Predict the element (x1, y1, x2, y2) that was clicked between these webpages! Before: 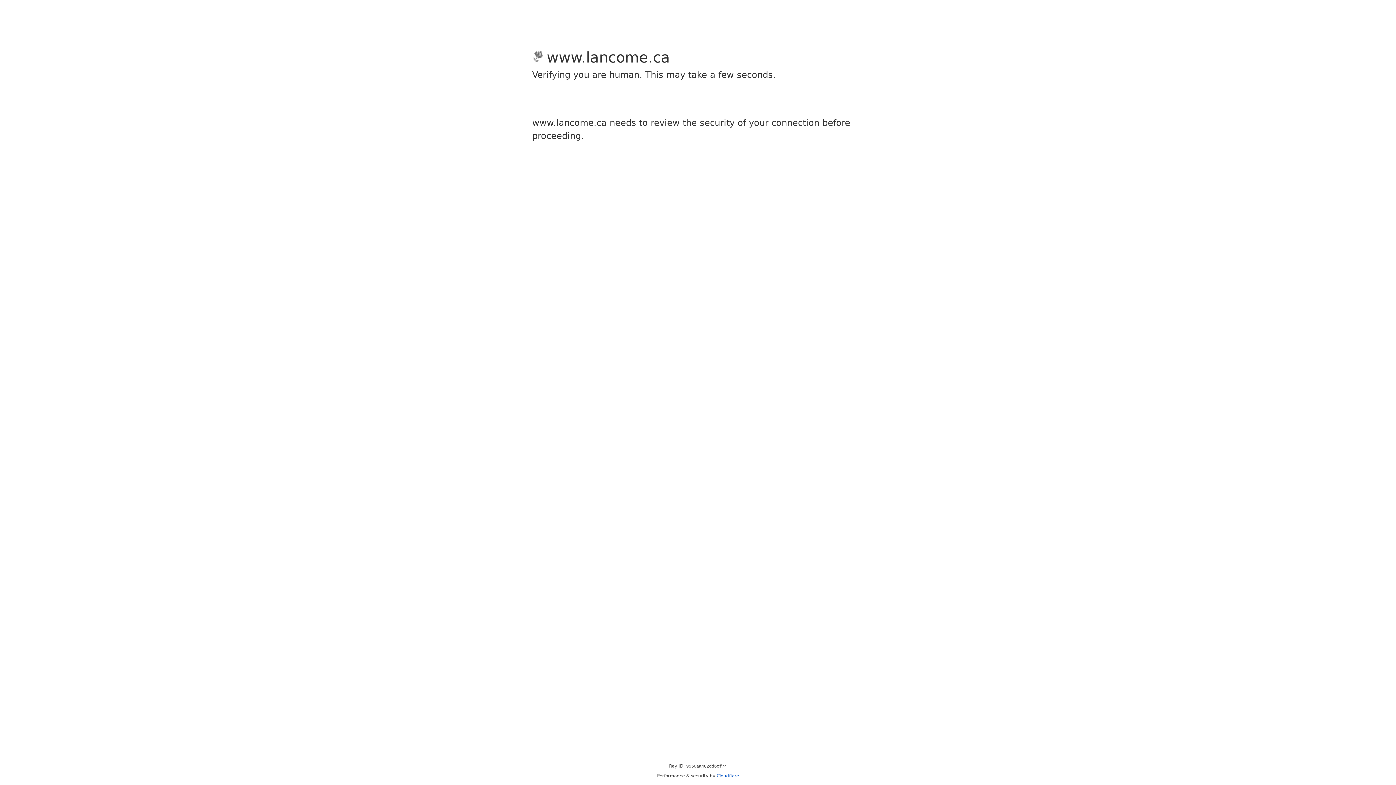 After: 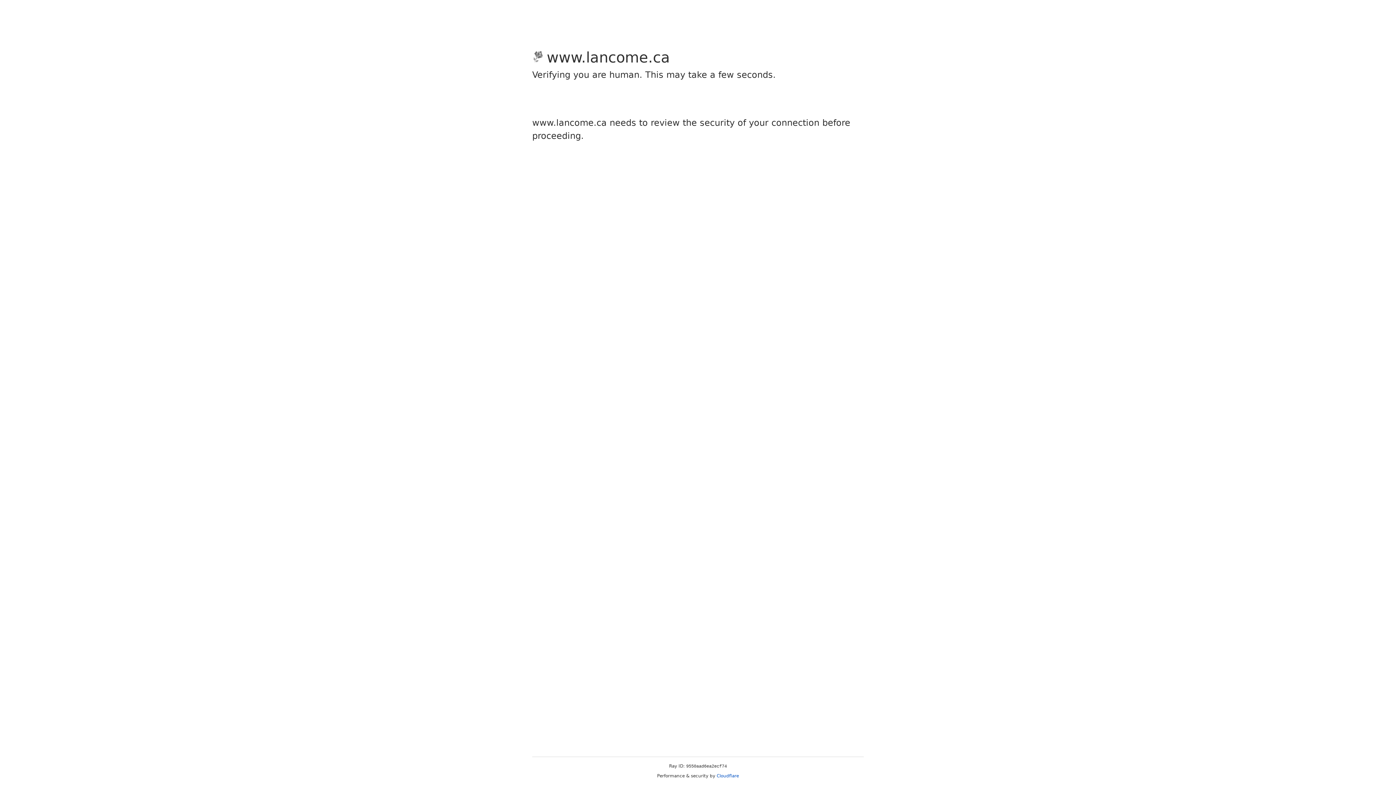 Action: bbox: (716, 773, 739, 778) label: Cloudflare